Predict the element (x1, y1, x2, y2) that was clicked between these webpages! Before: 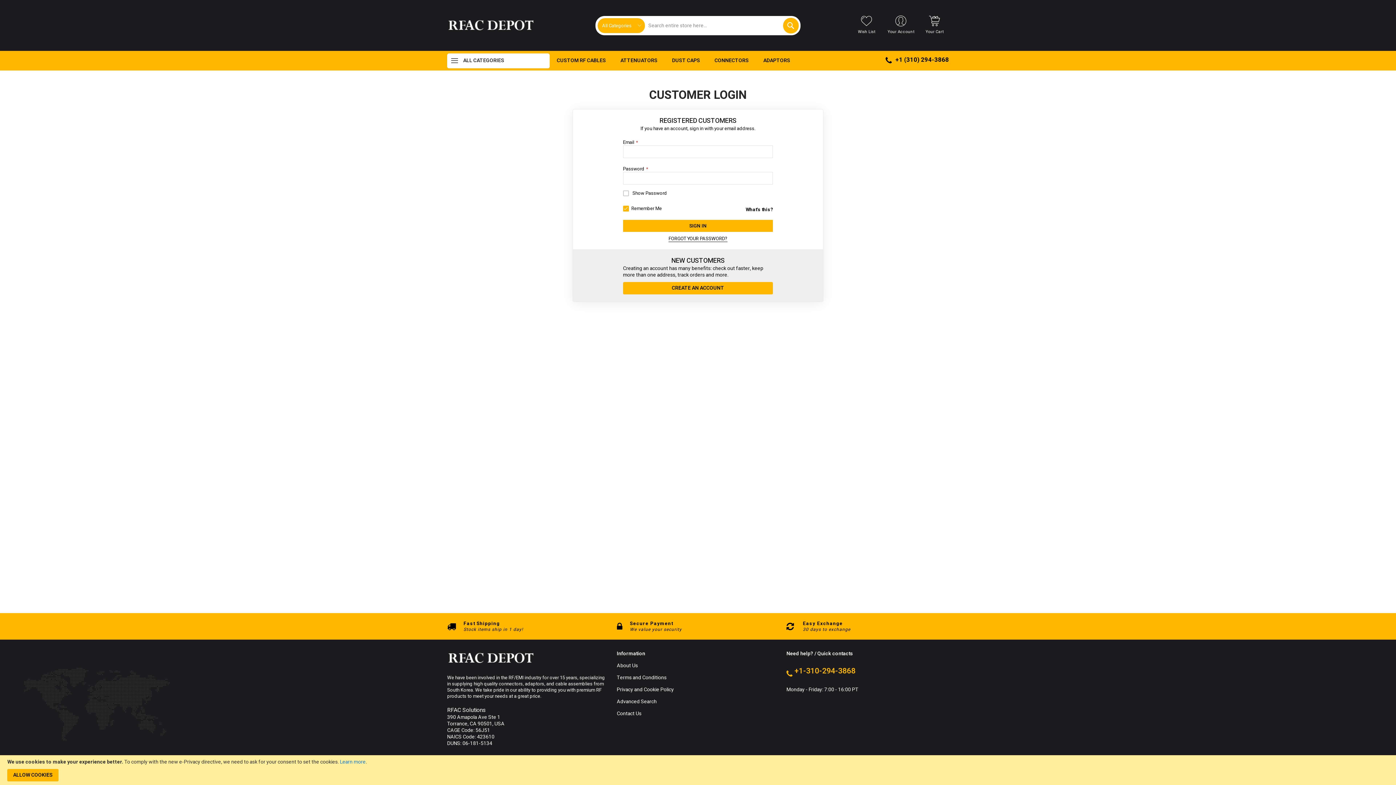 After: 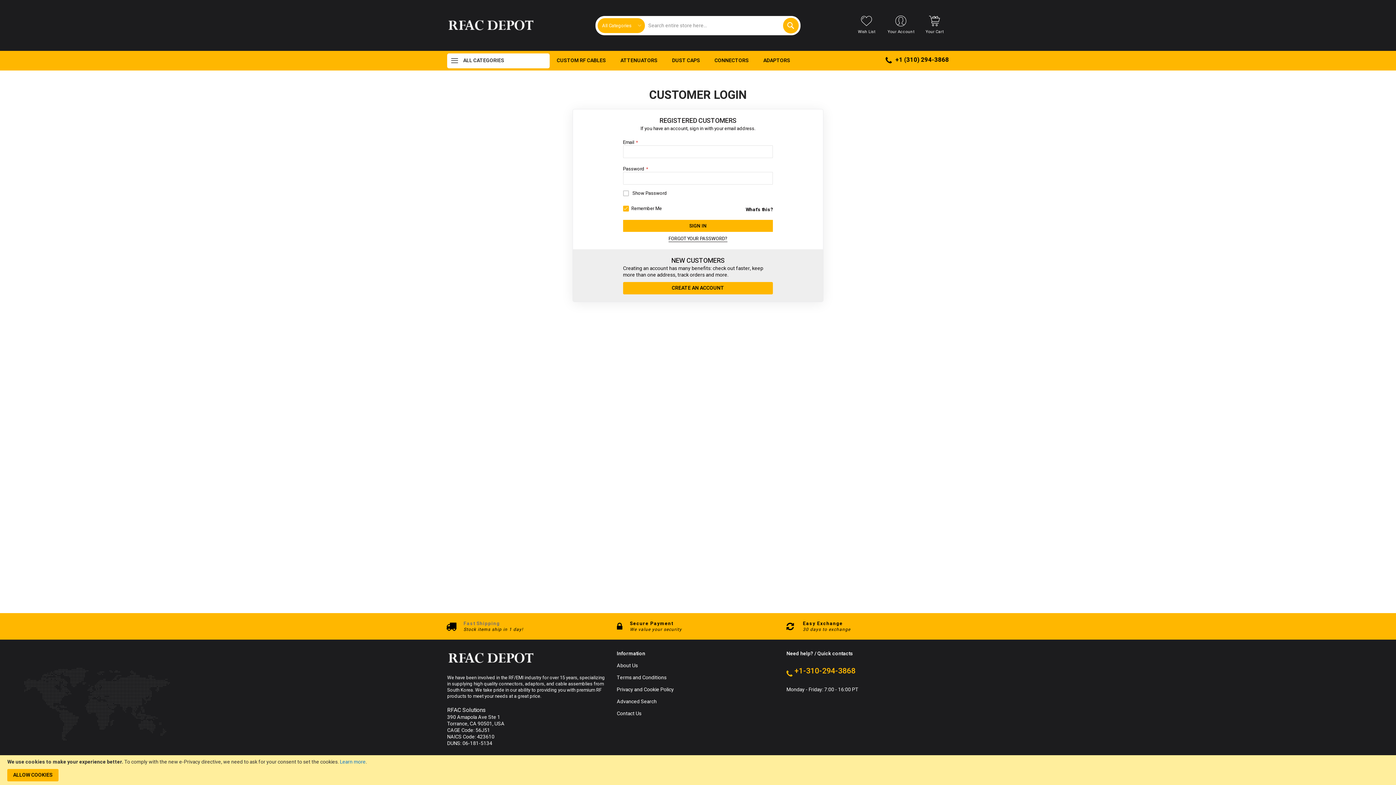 Action: label: Fast Shipping bbox: (463, 620, 500, 627)